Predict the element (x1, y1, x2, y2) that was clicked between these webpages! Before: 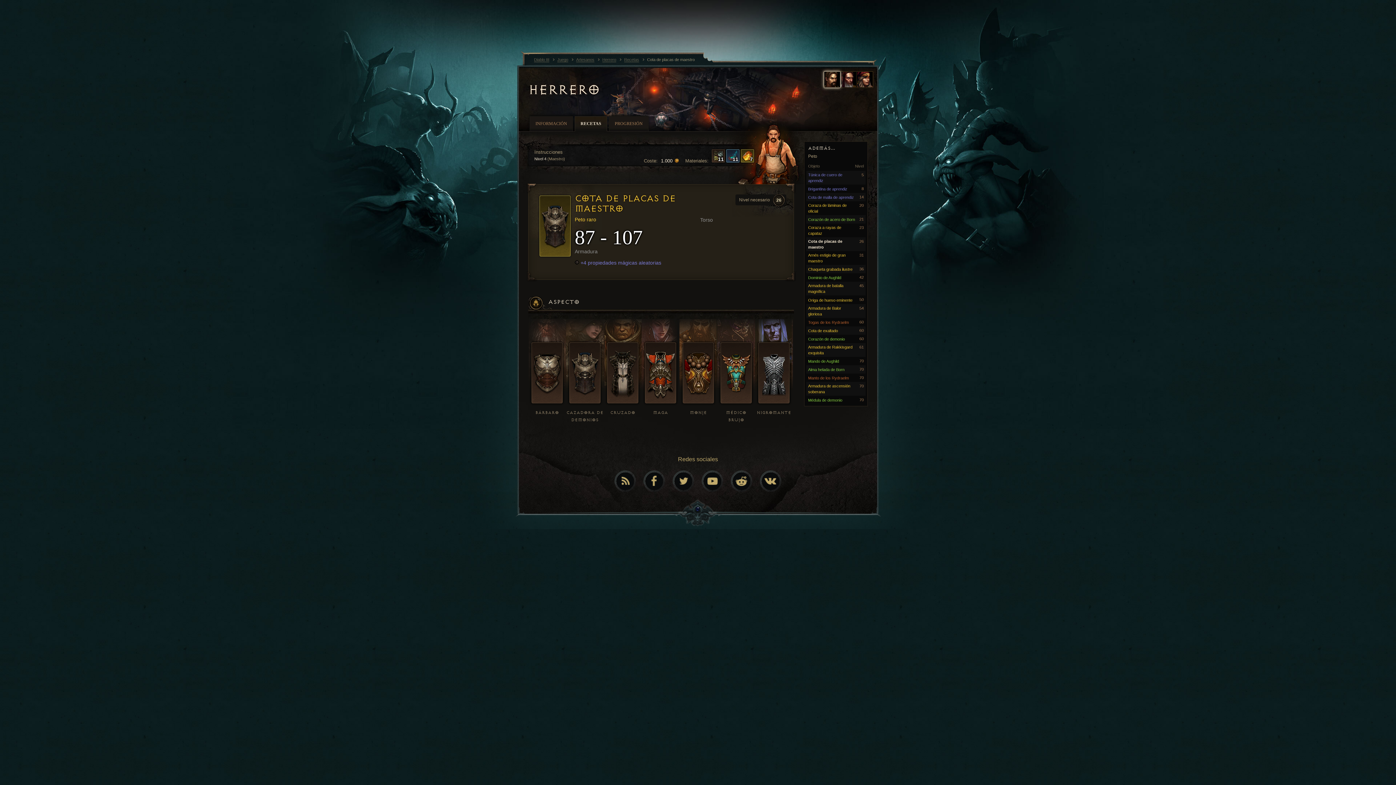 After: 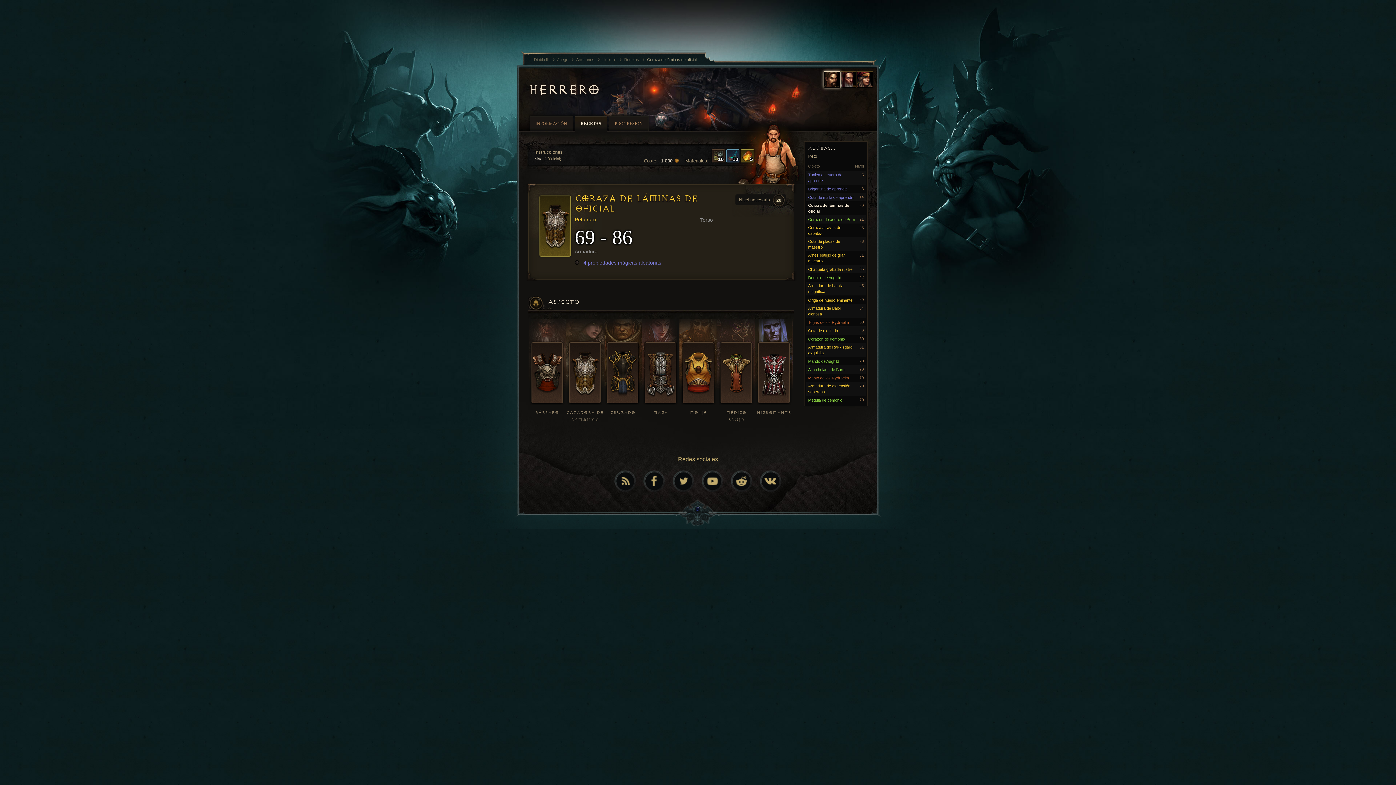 Action: label: Coraza de láminas de oficial
20 bbox: (806, 201, 865, 215)